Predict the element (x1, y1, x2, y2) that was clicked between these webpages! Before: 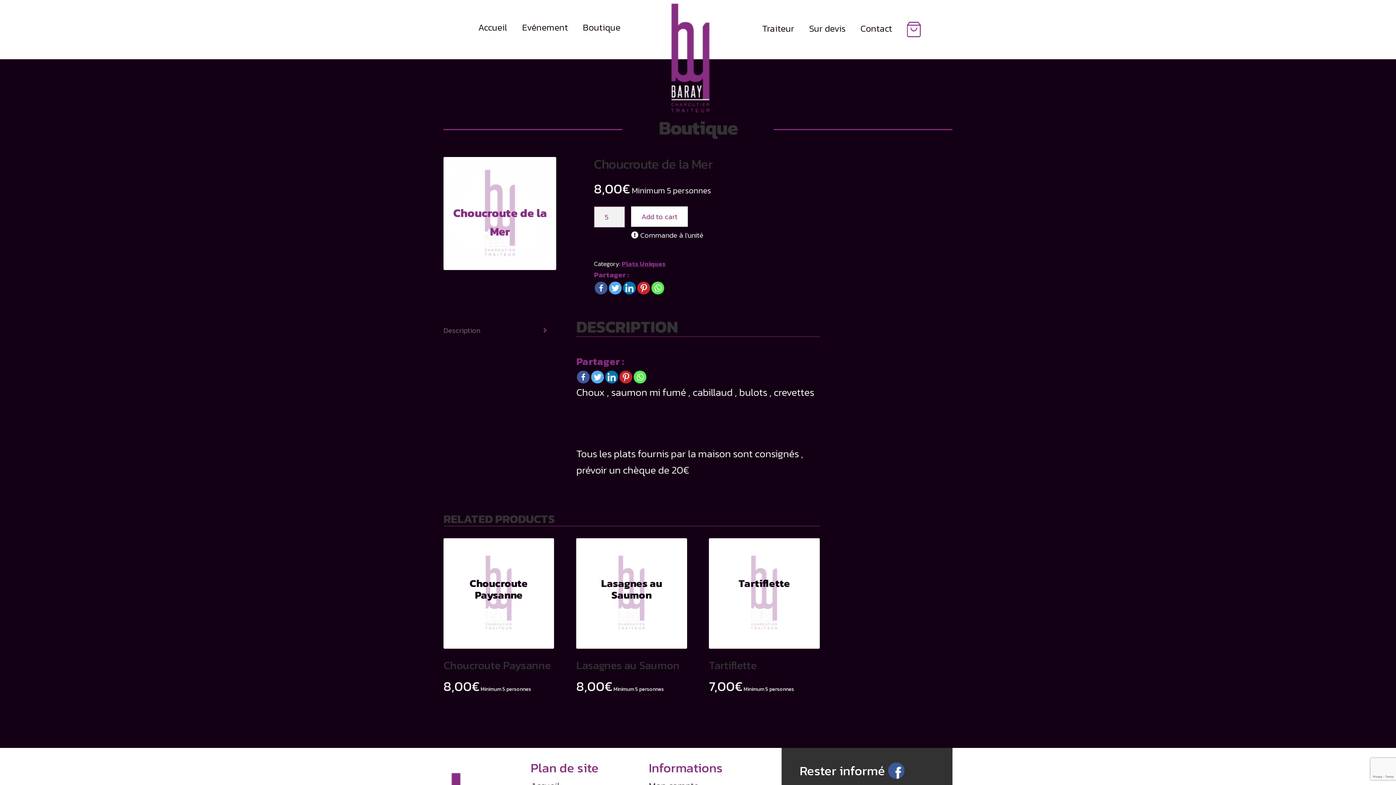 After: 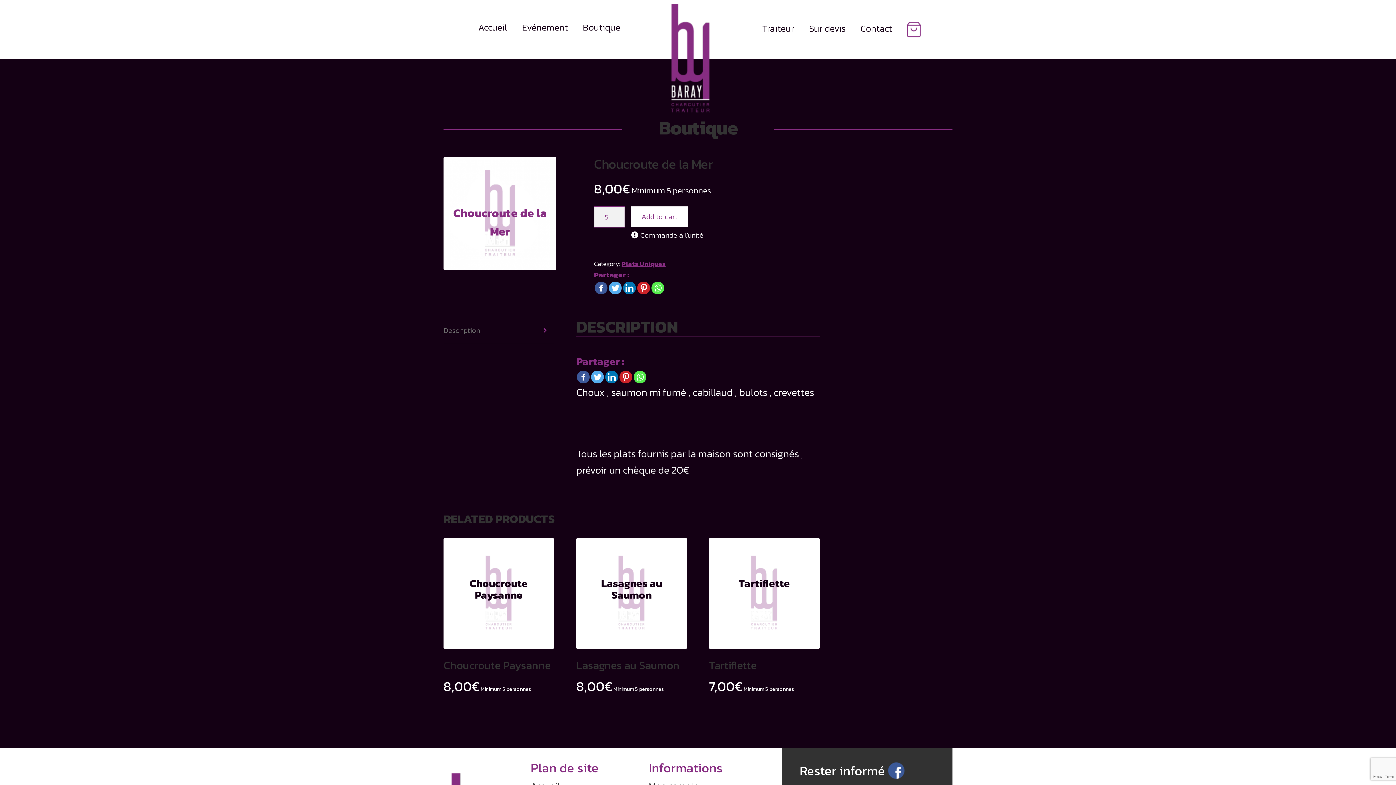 Action: bbox: (594, 281, 607, 294)